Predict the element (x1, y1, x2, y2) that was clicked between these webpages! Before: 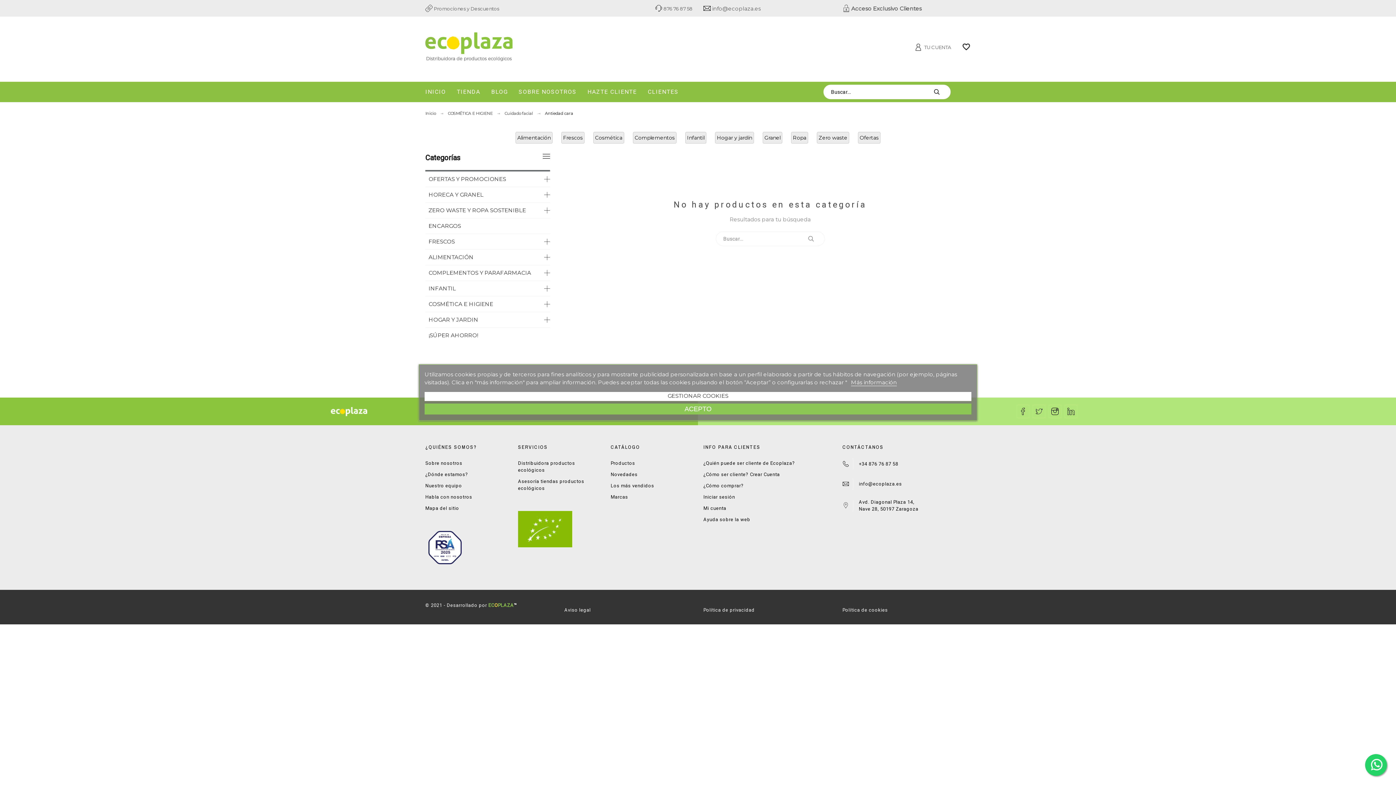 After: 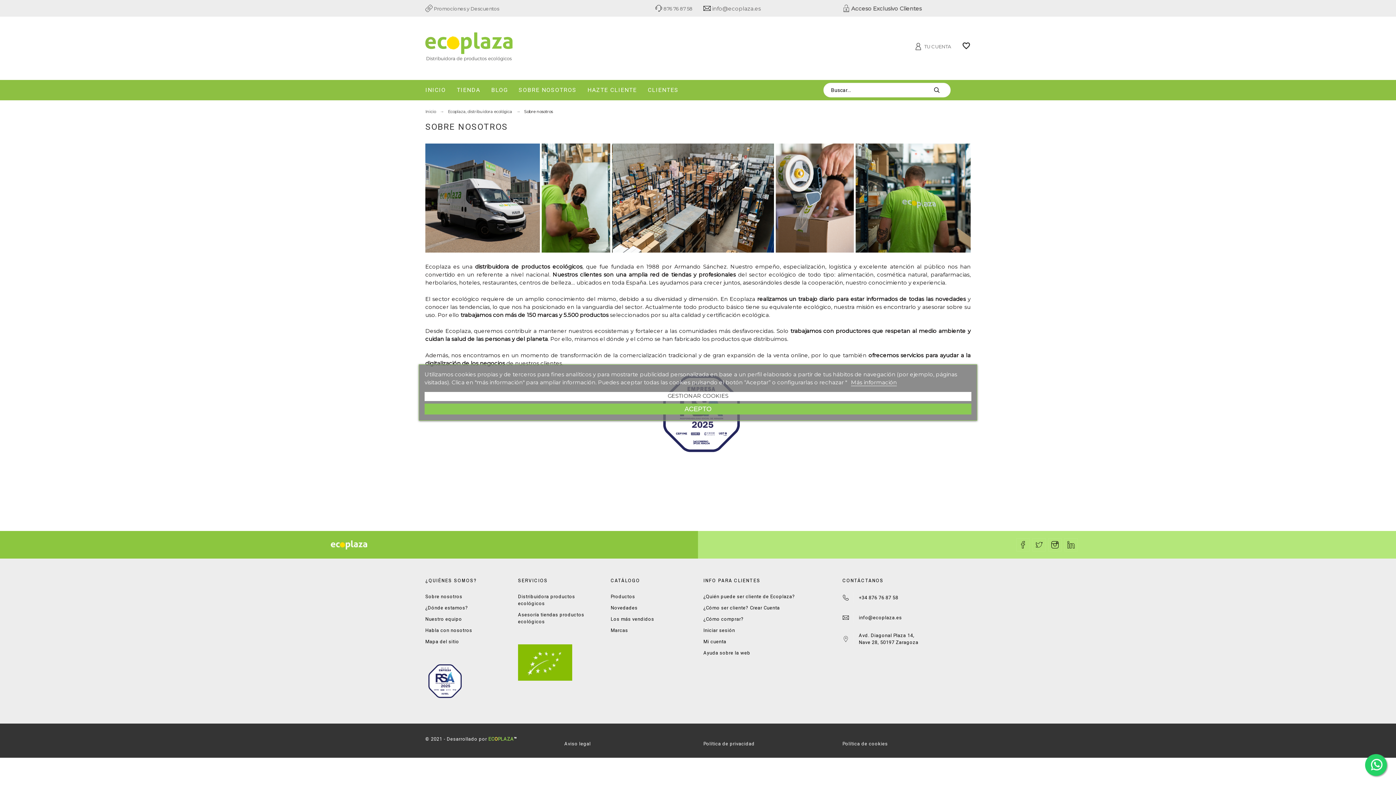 Action: bbox: (513, 83, 582, 100) label: SOBRE NOSOTROS